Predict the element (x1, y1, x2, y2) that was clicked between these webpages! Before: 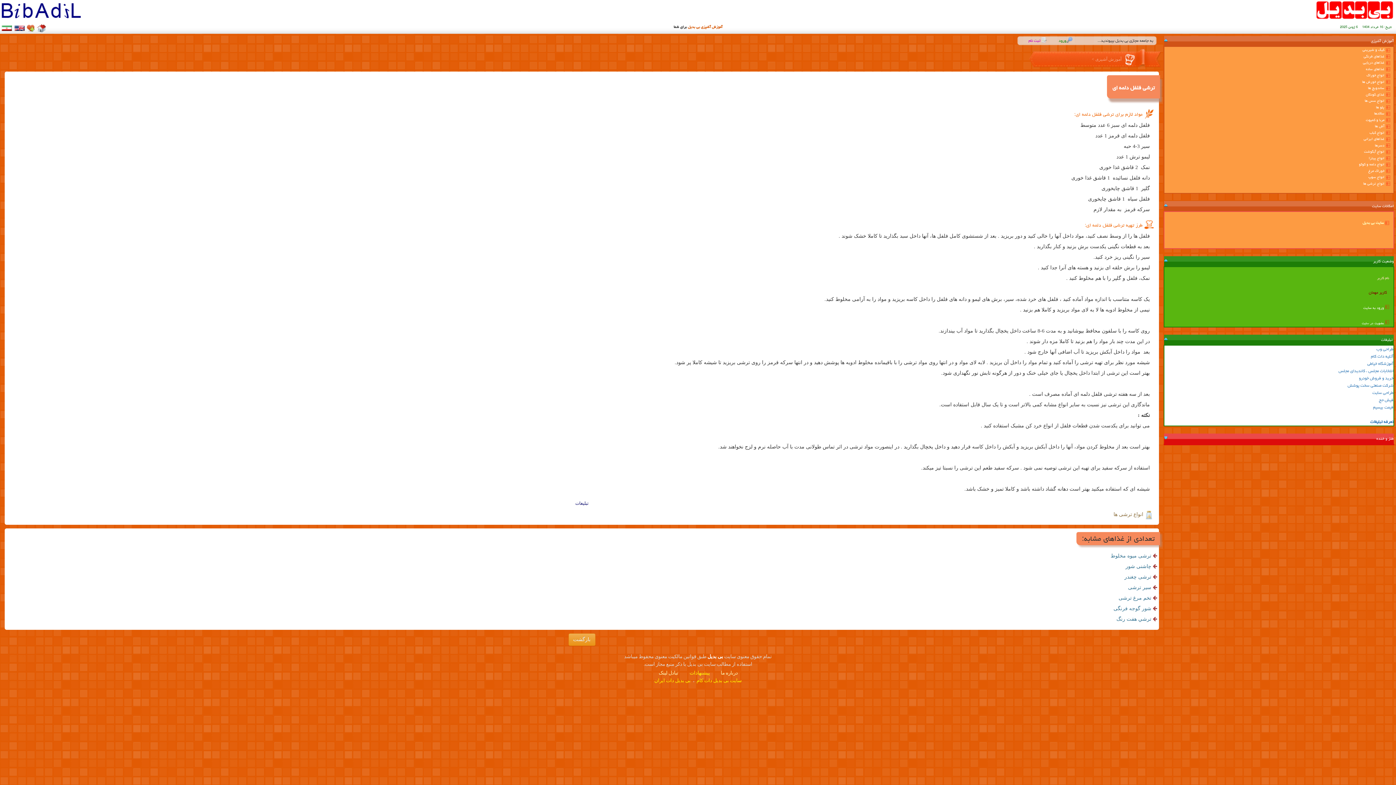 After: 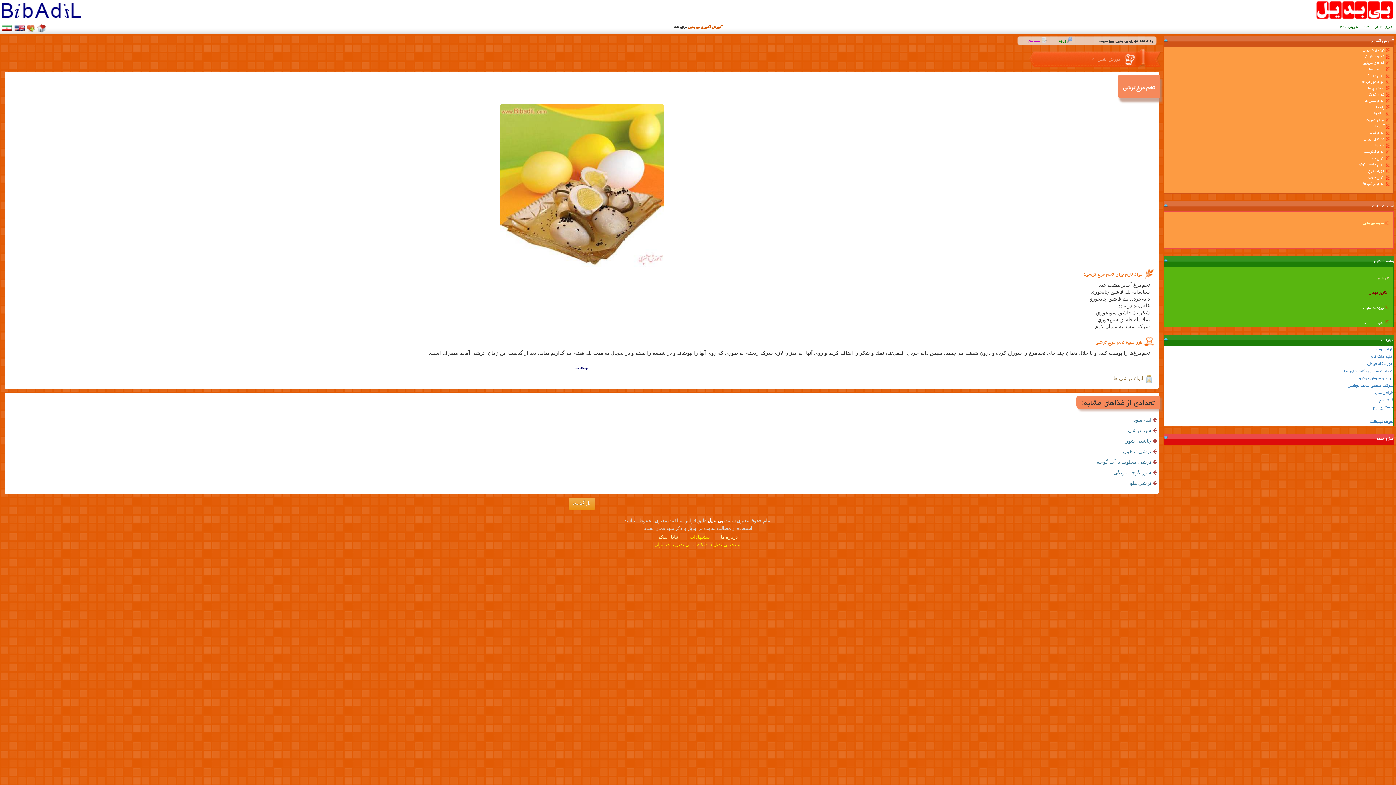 Action: label:  تخم مرغ ترشی bbox: (1118, 594, 1157, 602)